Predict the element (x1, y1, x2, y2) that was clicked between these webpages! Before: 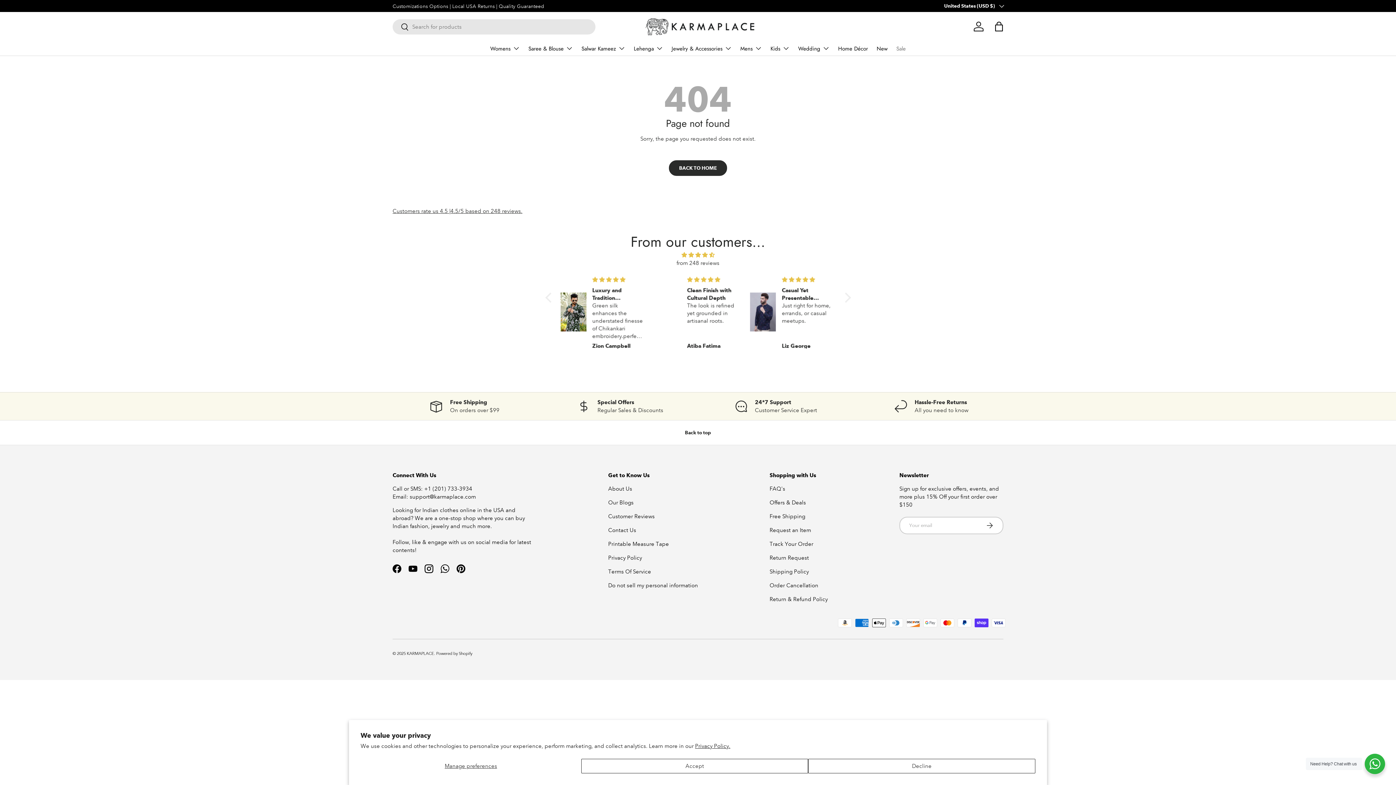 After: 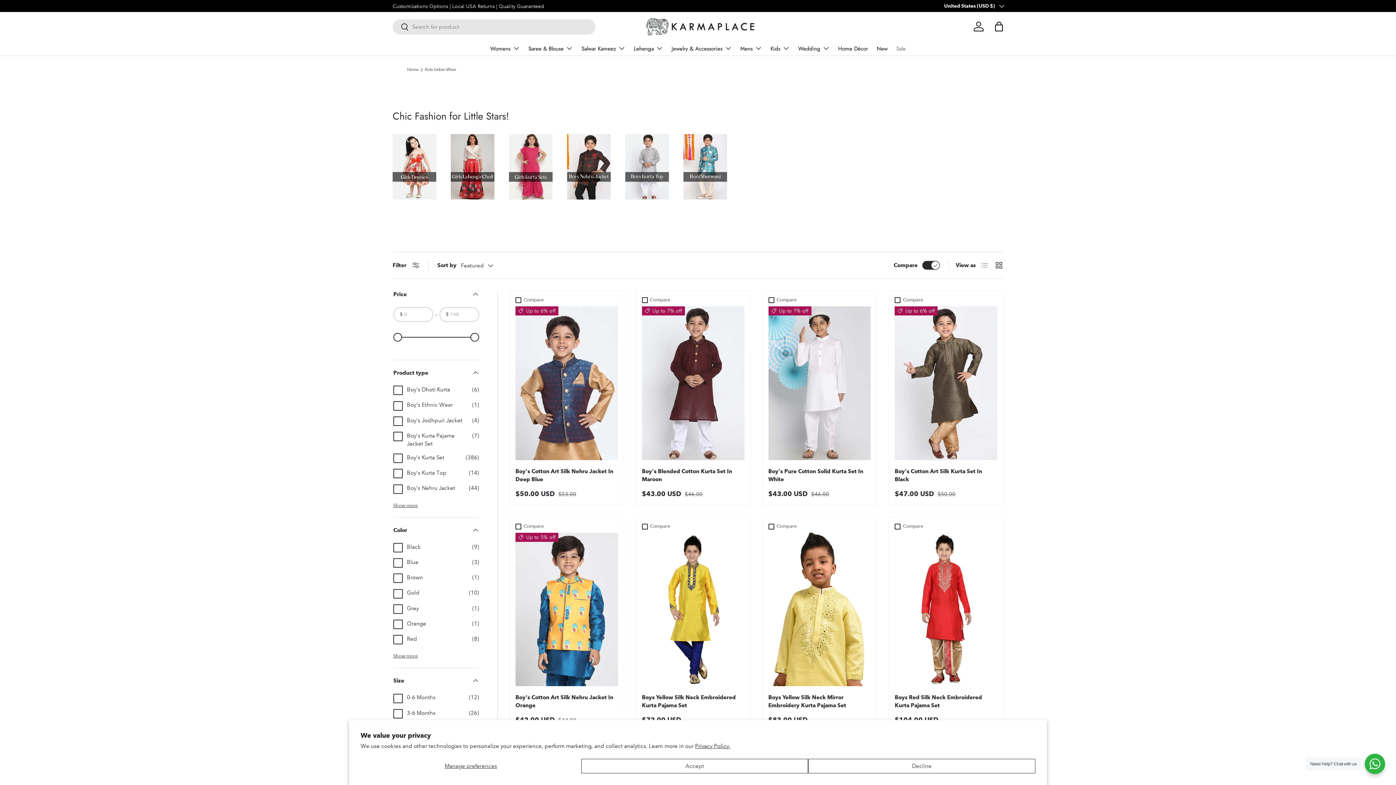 Action: bbox: (770, 41, 789, 55) label: Kids